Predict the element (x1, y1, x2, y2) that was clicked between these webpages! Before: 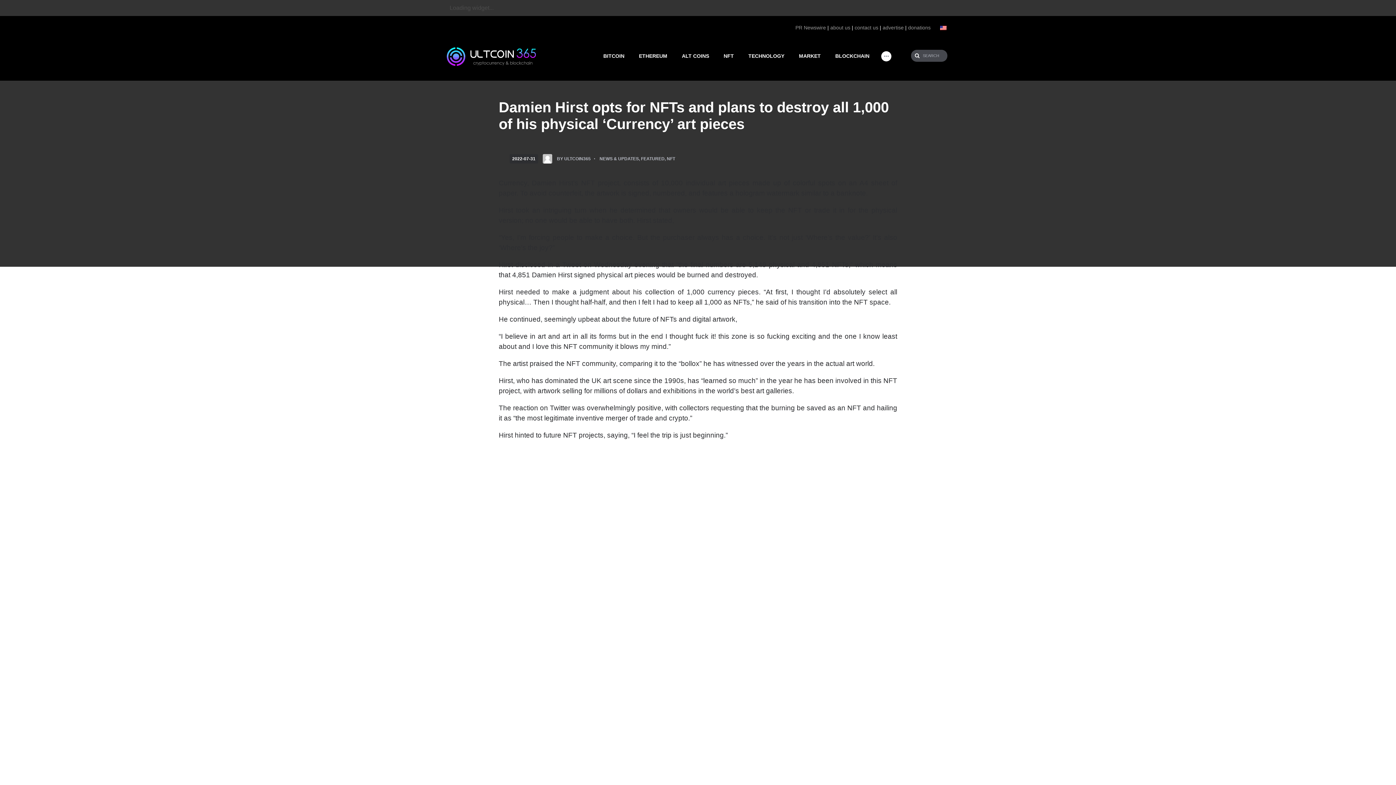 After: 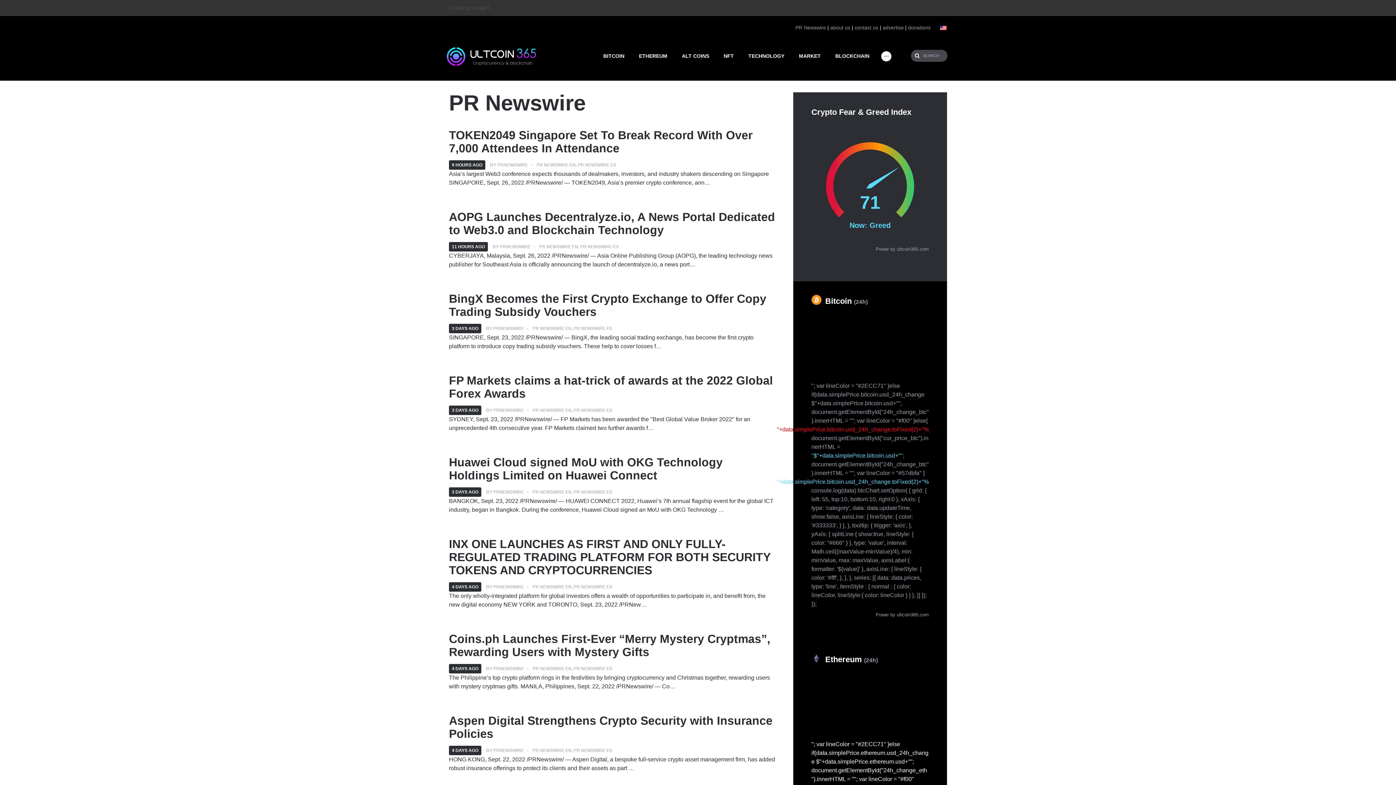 Action: bbox: (795, 24, 826, 30) label: PR Newswire